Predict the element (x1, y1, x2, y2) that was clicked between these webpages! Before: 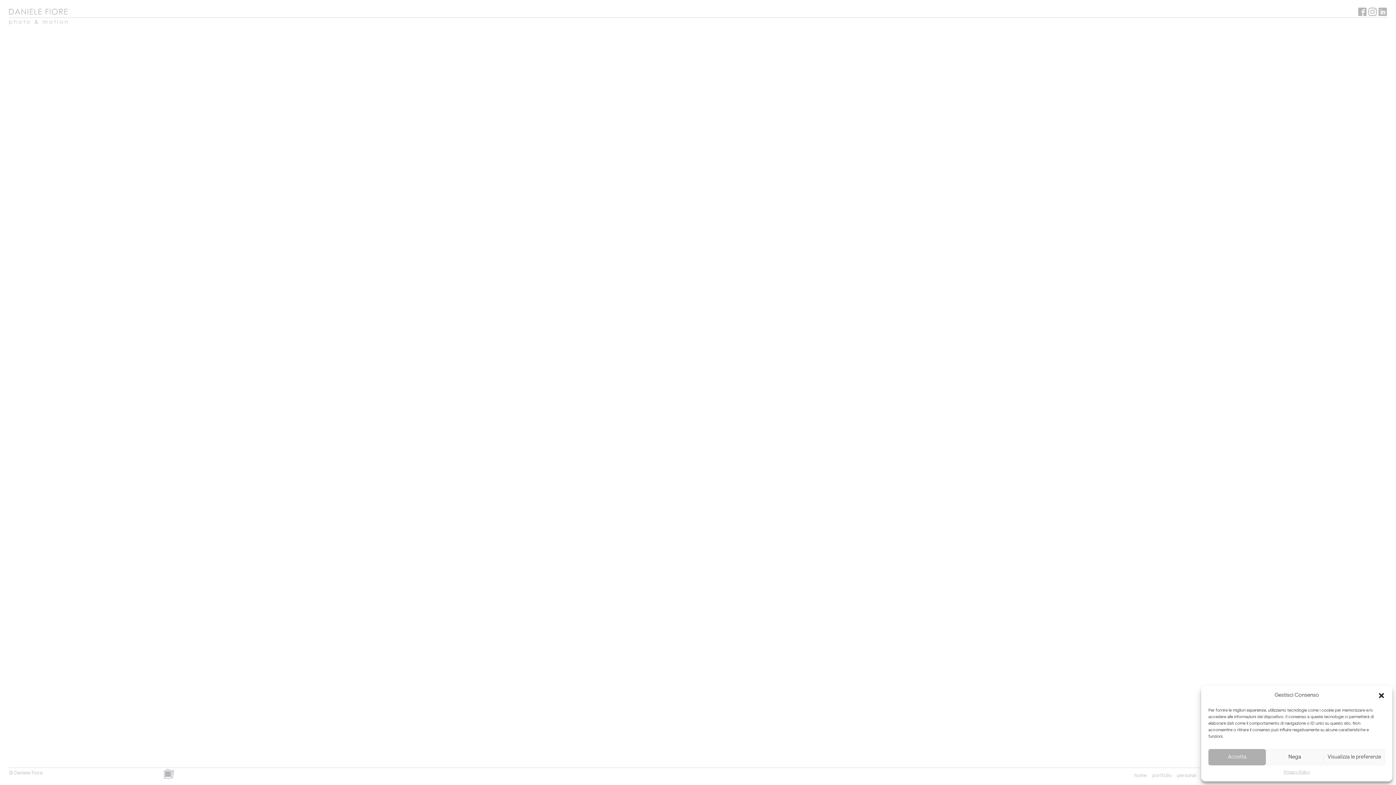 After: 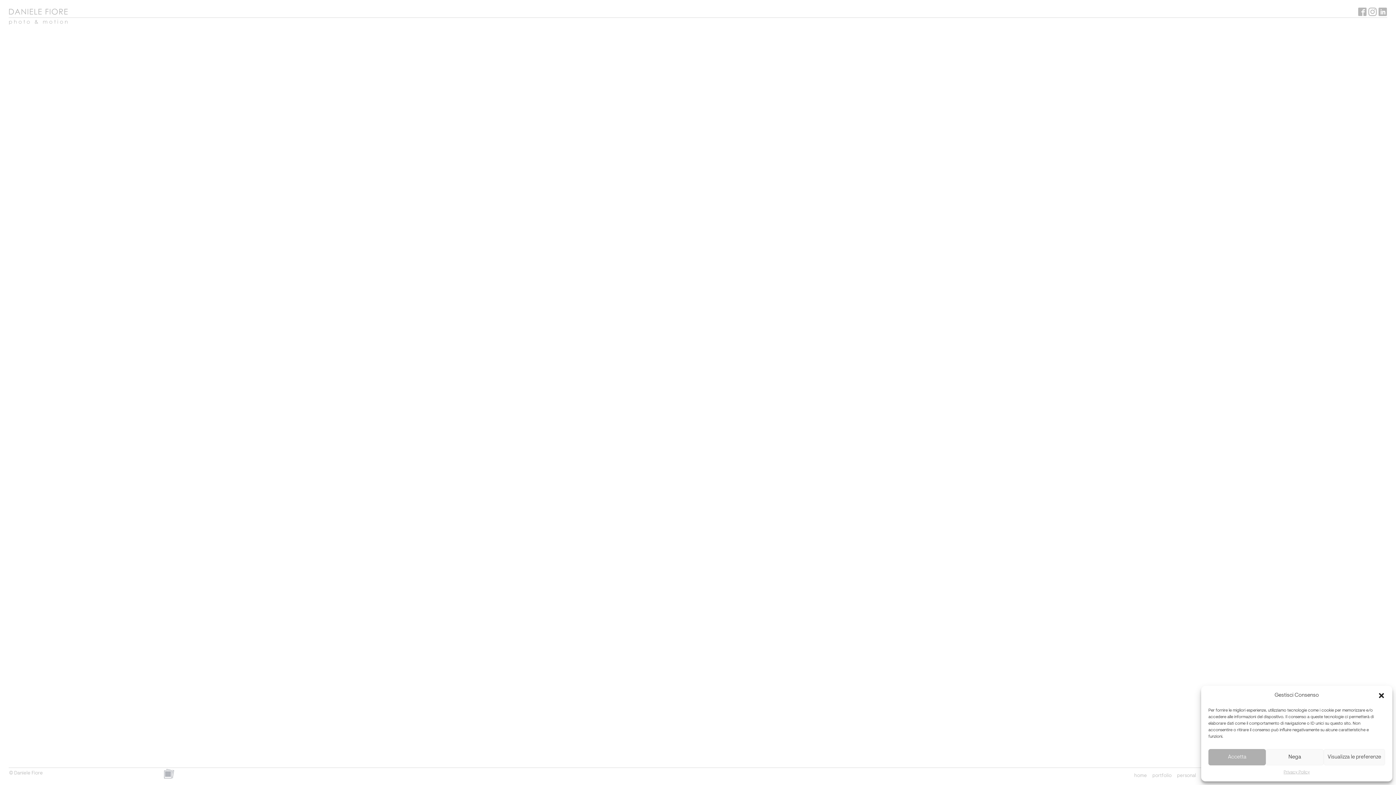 Action: bbox: (1378, 7, 1387, 16)